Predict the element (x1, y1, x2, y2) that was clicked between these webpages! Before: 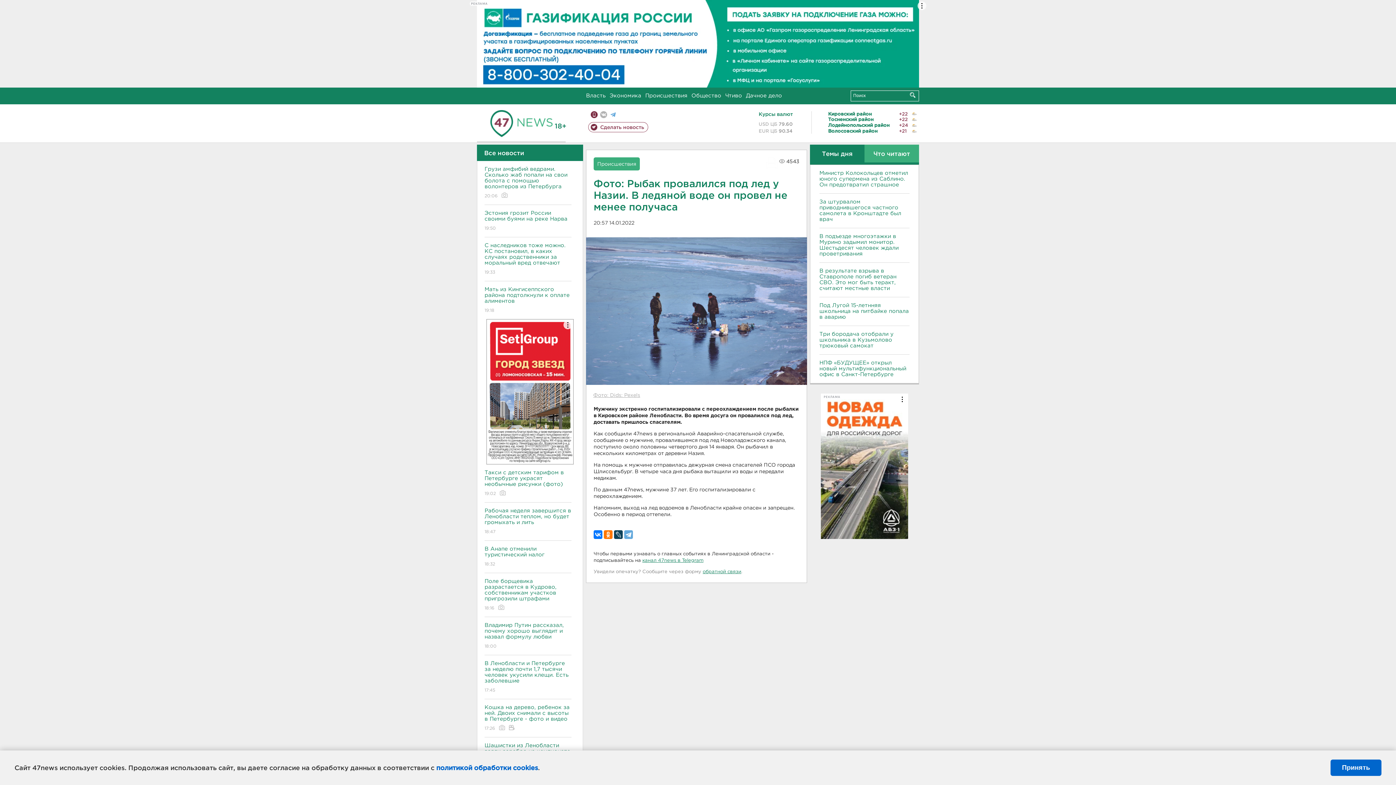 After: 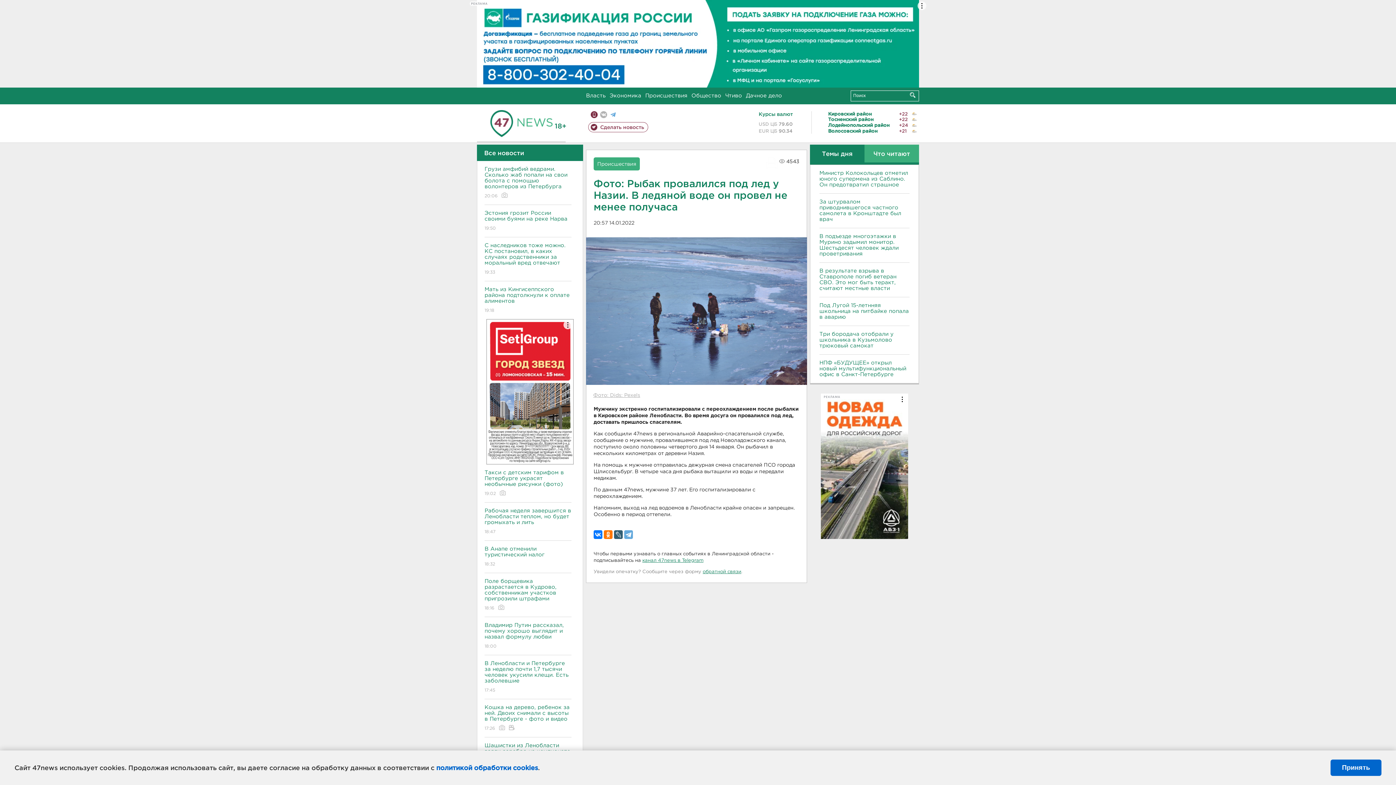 Action: bbox: (614, 530, 622, 539)